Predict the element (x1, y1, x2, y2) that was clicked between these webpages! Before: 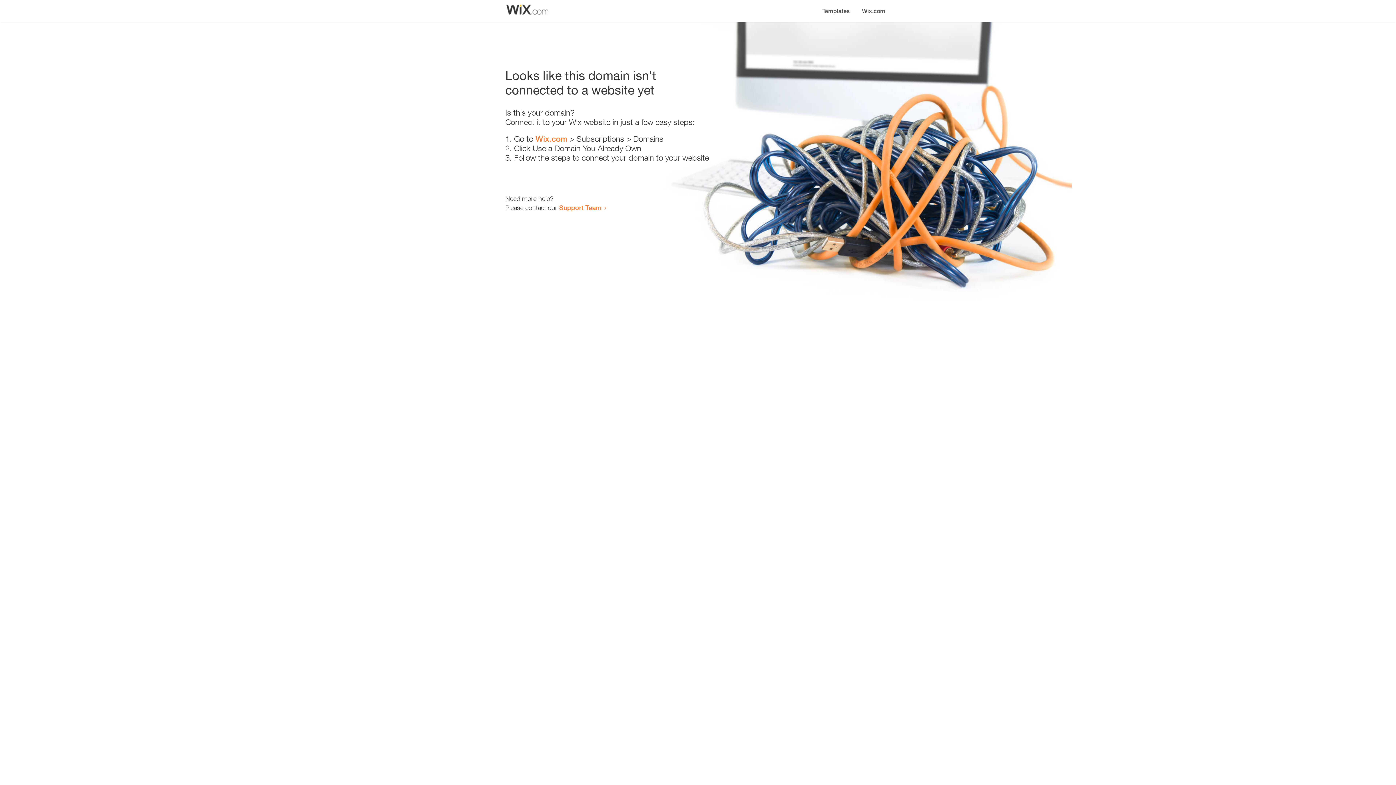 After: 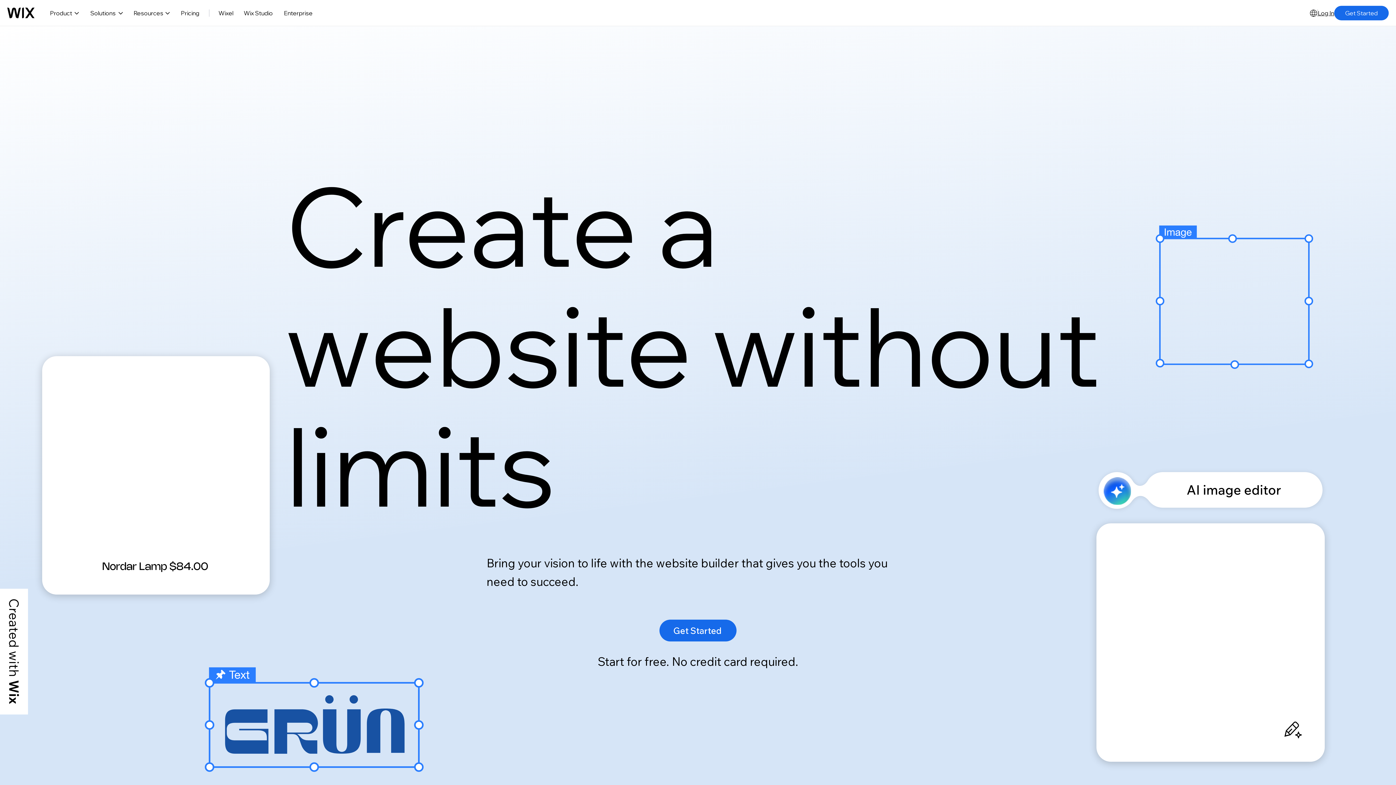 Action: bbox: (535, 134, 567, 143) label: Wix.com